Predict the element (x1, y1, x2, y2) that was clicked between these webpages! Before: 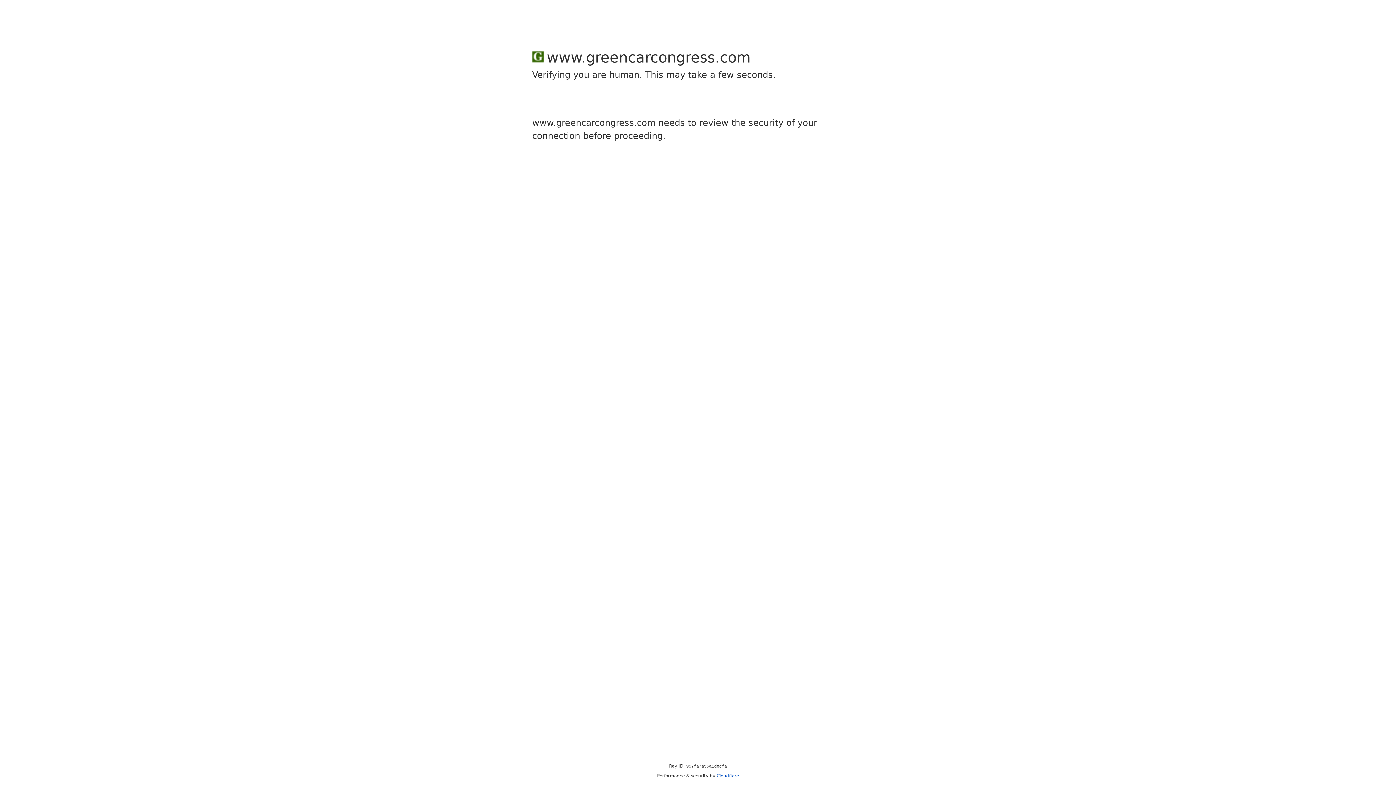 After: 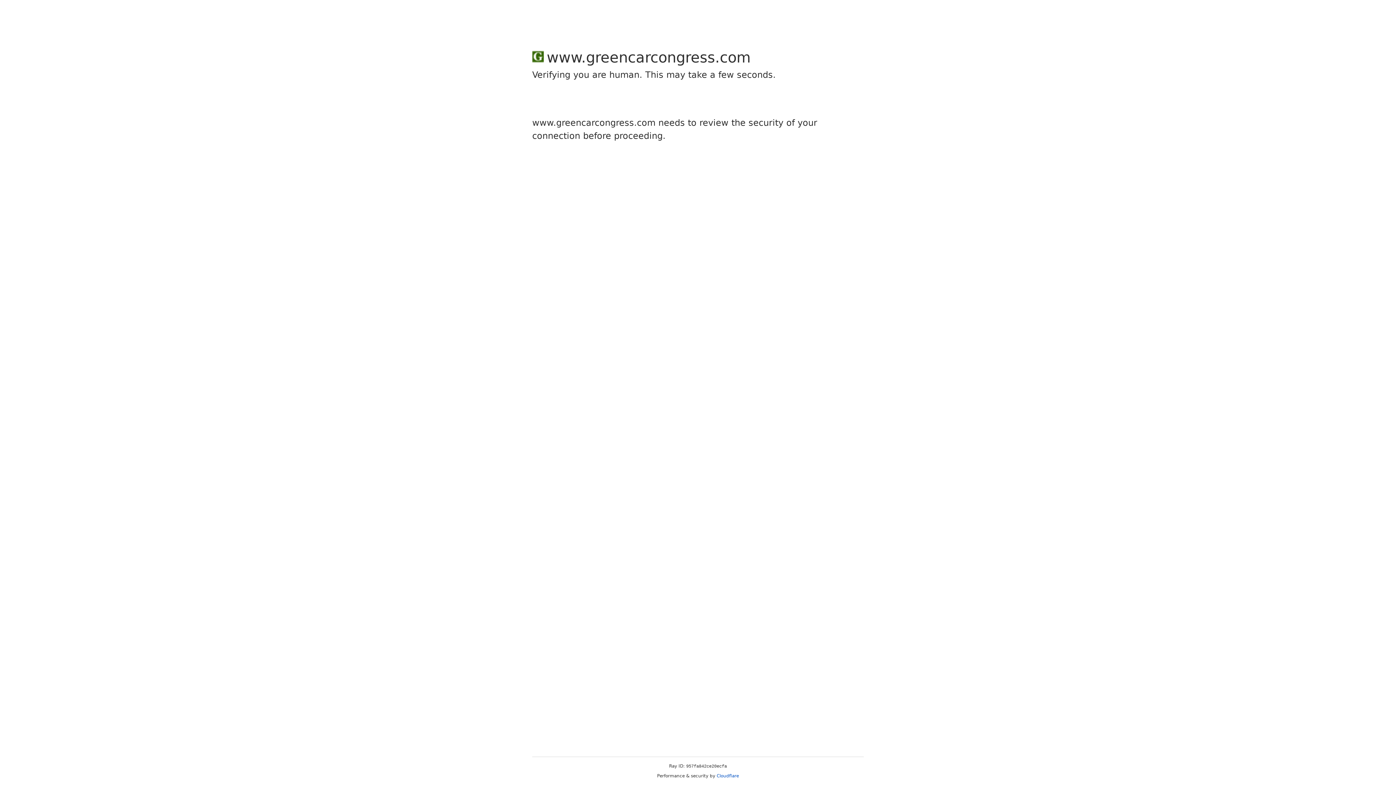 Action: label: Cloudflare bbox: (716, 773, 739, 778)